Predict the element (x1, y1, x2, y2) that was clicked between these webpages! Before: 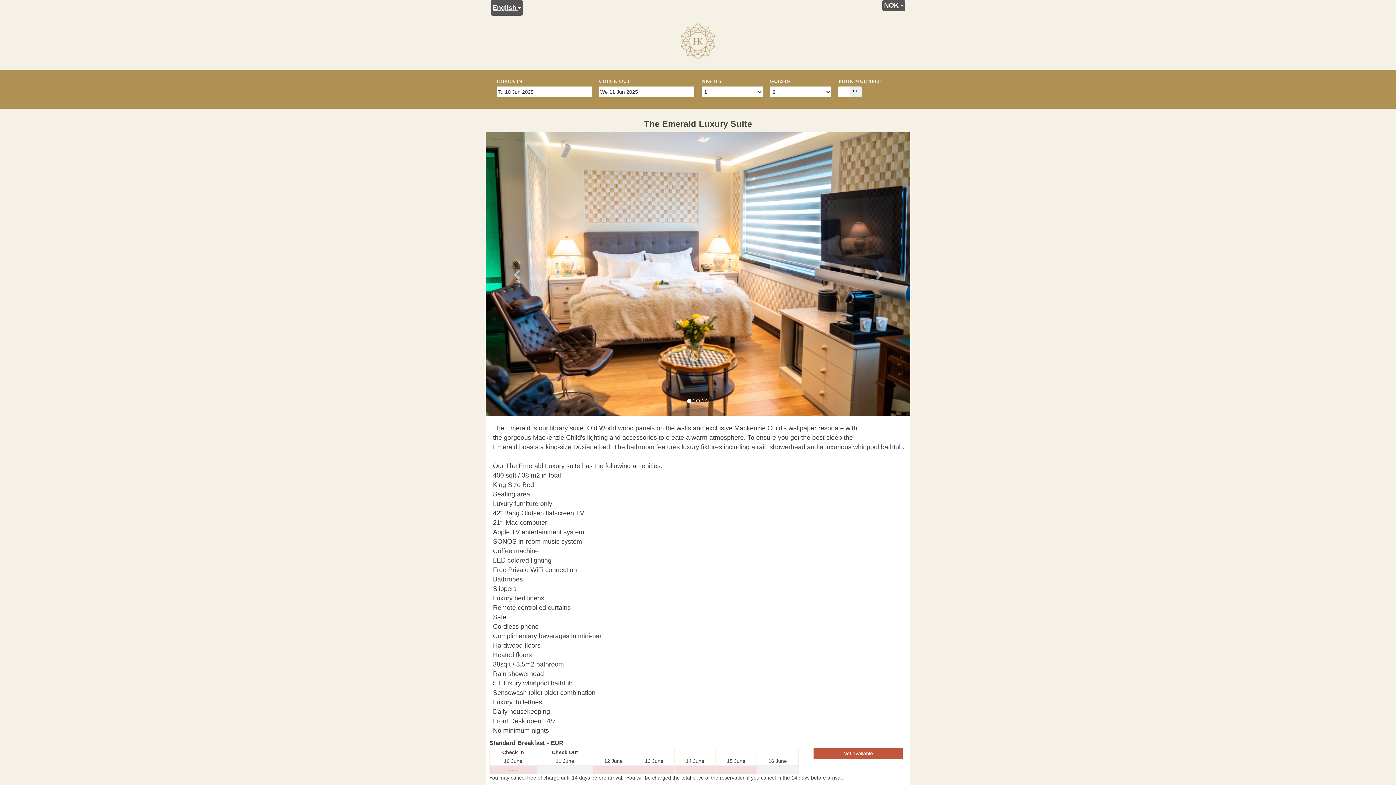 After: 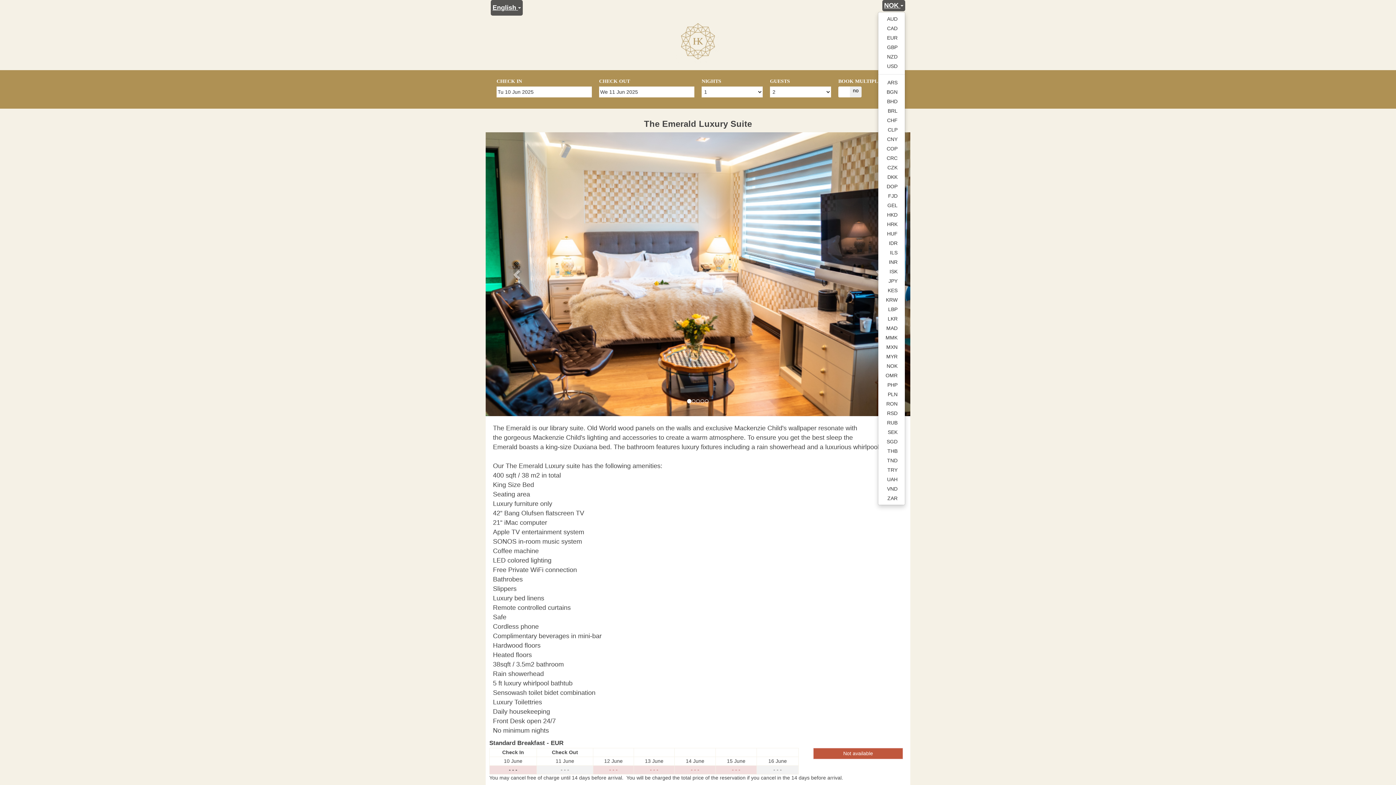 Action: bbox: (882, 0, 905, 11) label: NOK 